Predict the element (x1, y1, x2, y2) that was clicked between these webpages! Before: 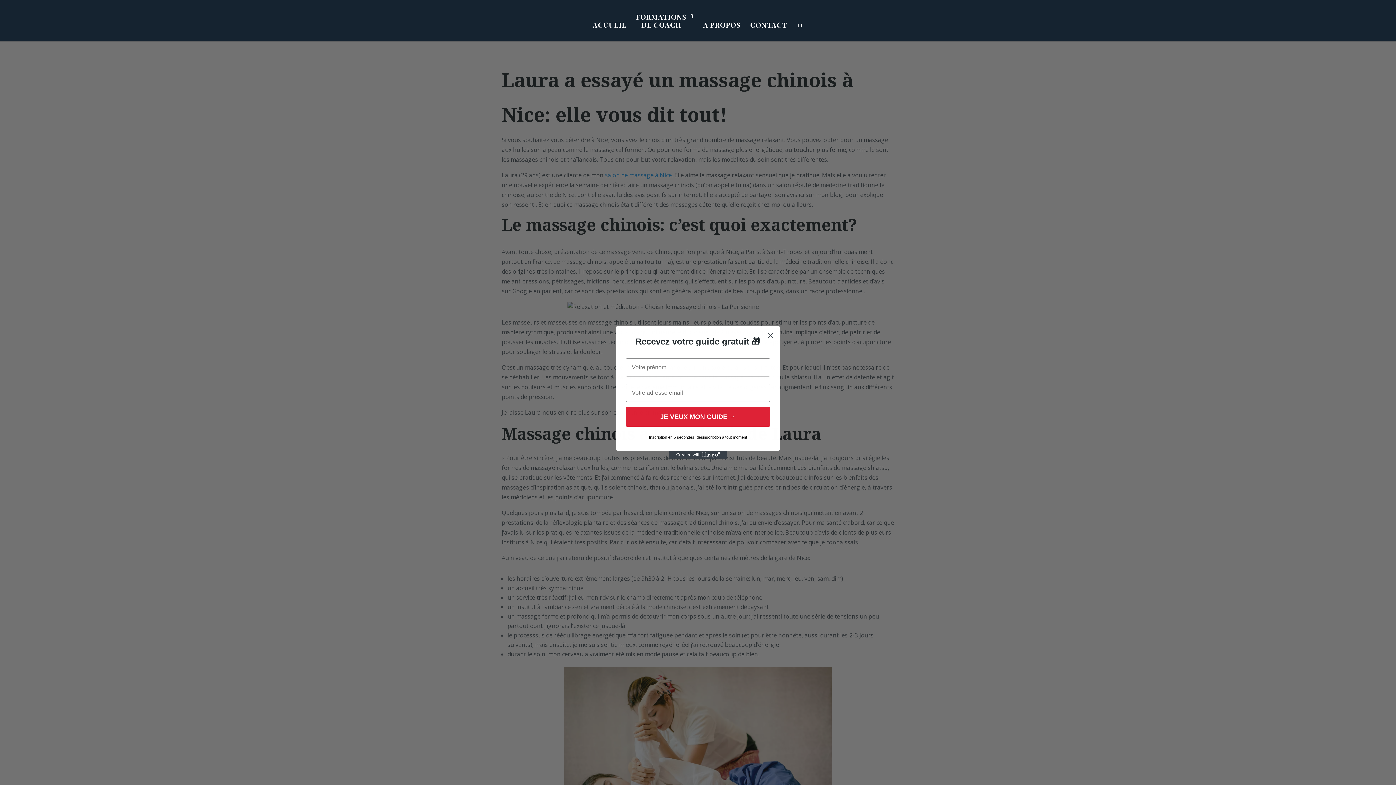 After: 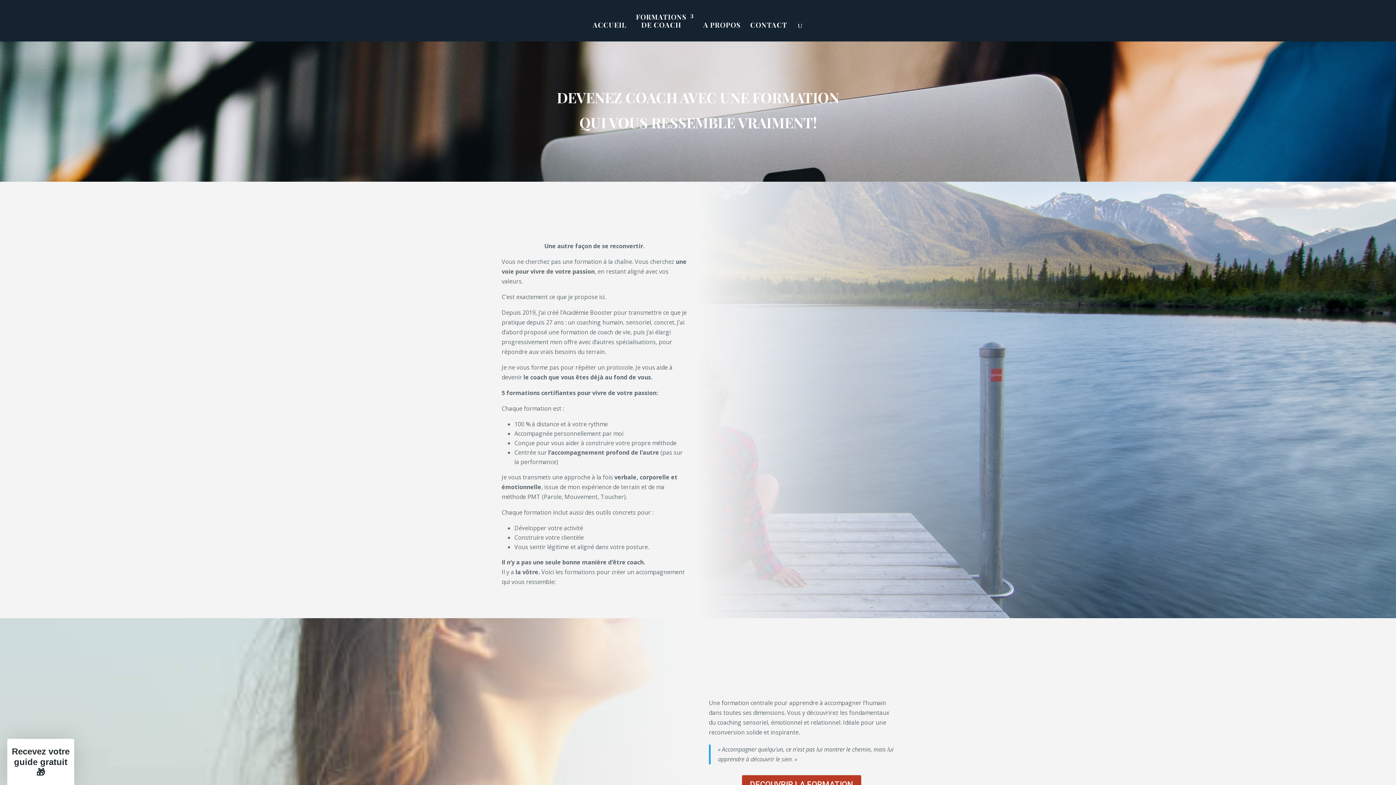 Action: bbox: (636, 12, 694, 41) label: FORMATIONS
DE COACH